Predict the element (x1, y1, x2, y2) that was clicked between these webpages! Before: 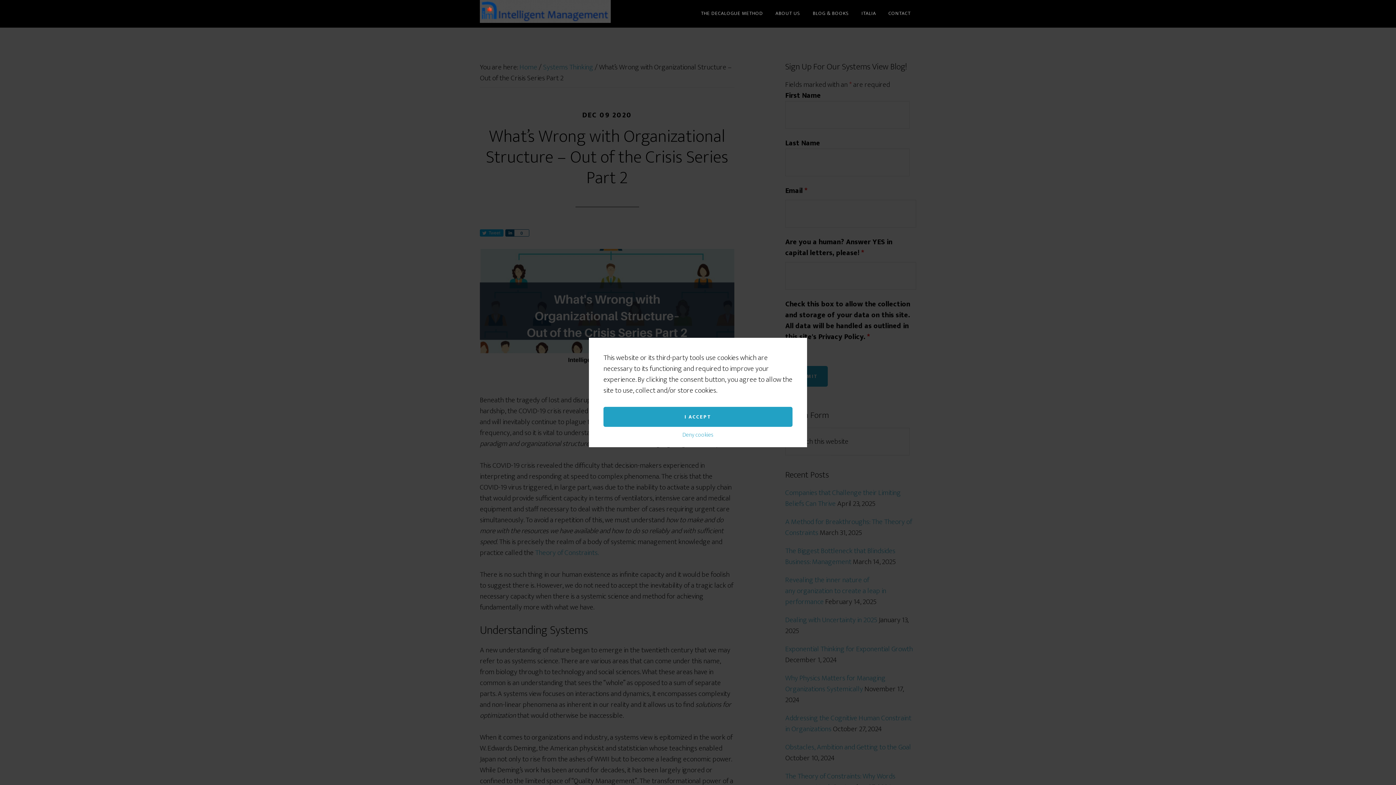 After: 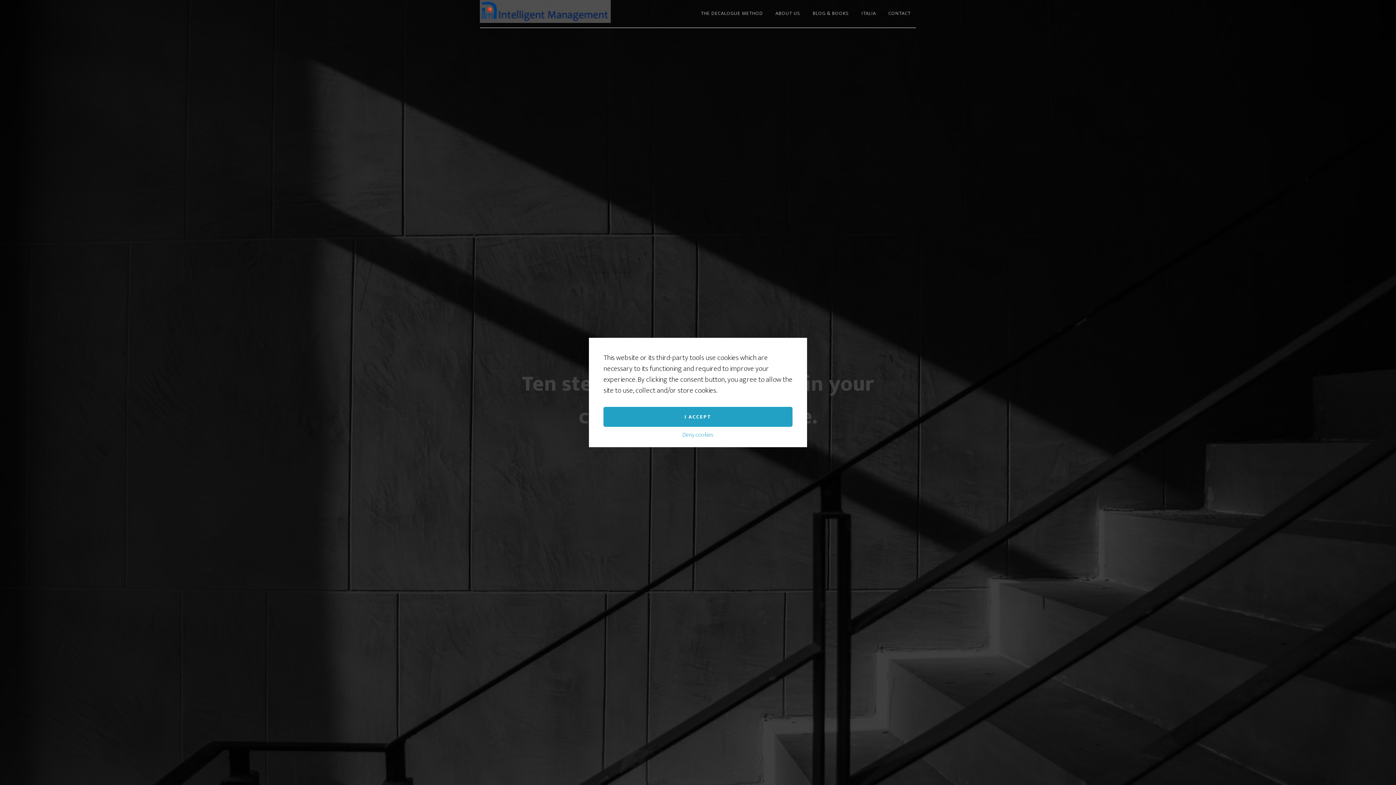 Action: label: INTELLIGENT MANAGEMENT bbox: (480, 0, 610, 27)